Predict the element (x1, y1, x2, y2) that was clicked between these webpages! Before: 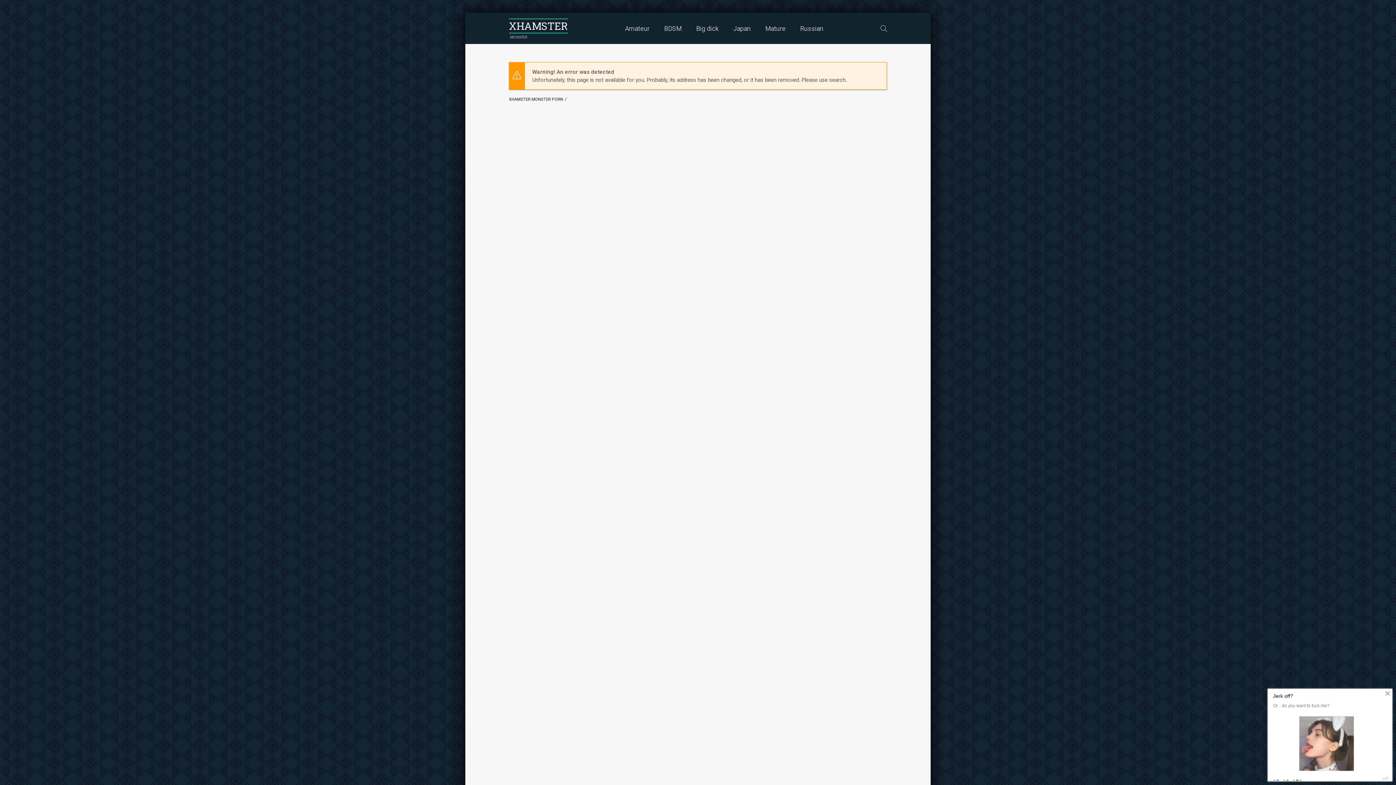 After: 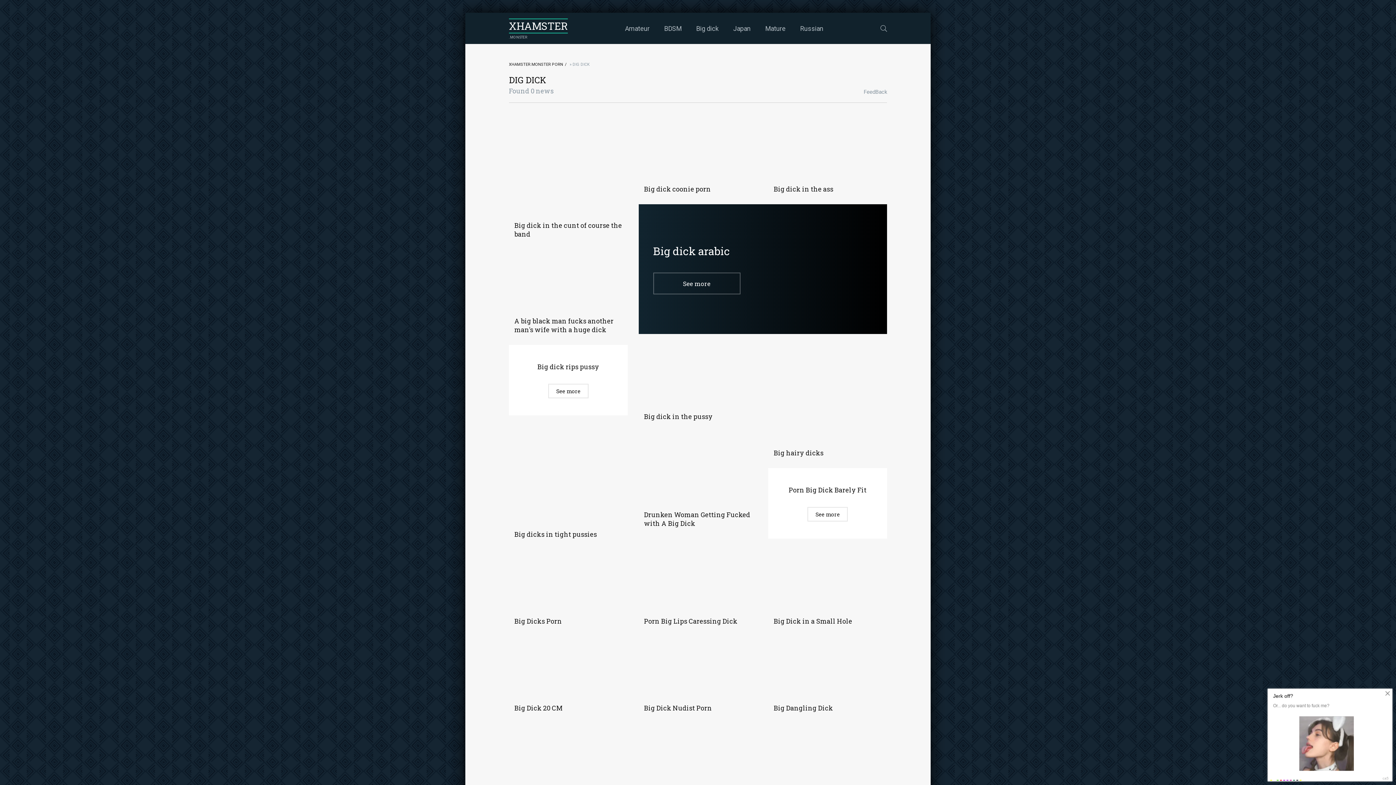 Action: bbox: (696, 12, 718, 44) label: Big dick